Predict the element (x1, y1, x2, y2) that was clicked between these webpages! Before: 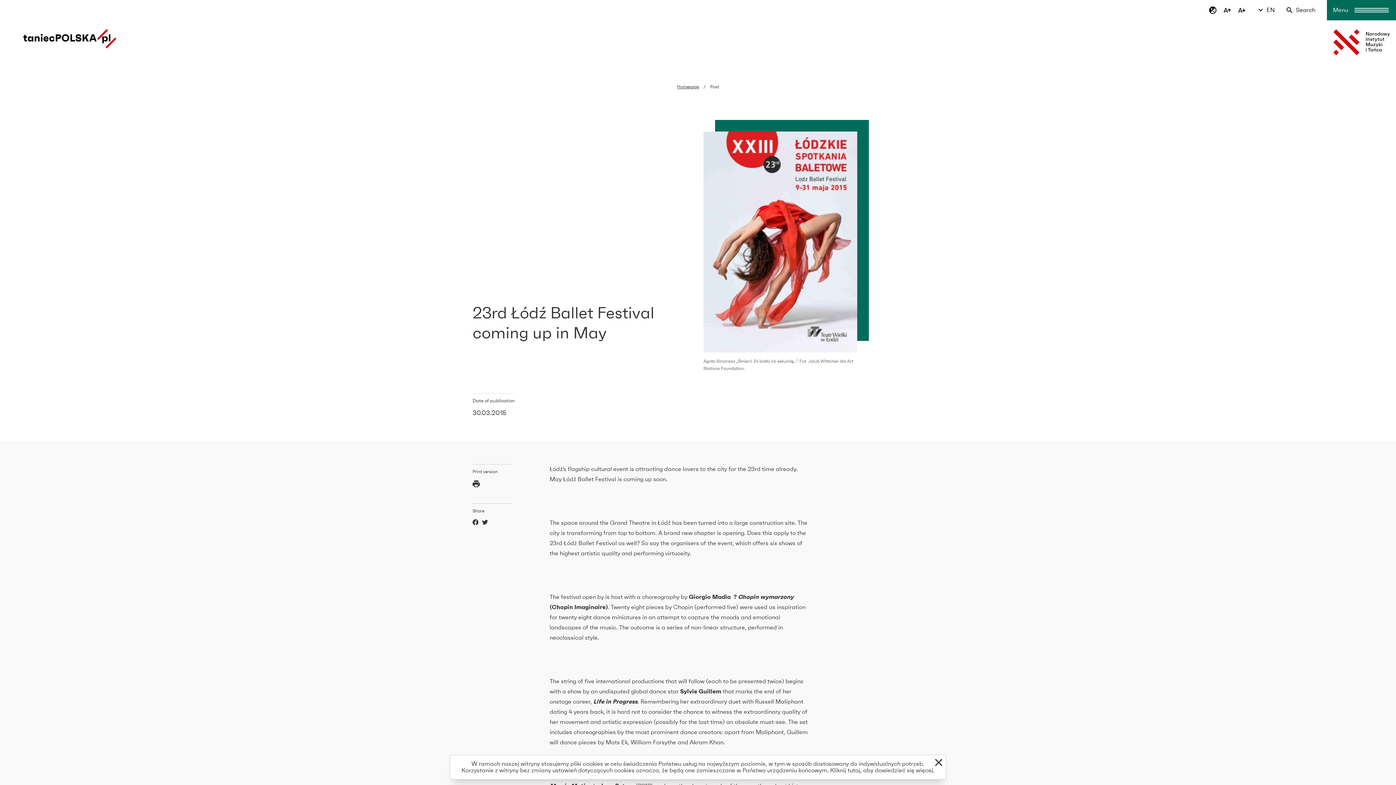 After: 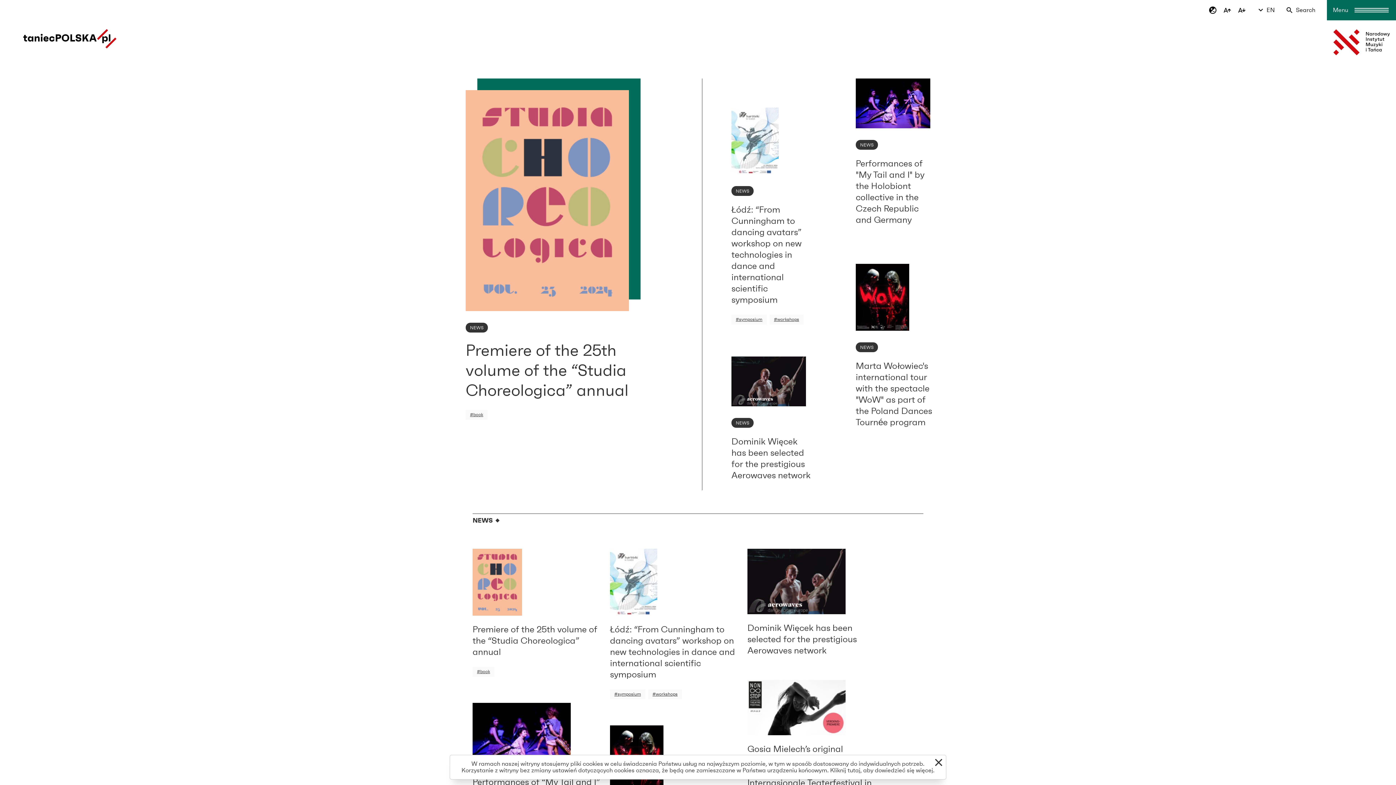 Action: bbox: (677, 84, 699, 89) label: Homepage